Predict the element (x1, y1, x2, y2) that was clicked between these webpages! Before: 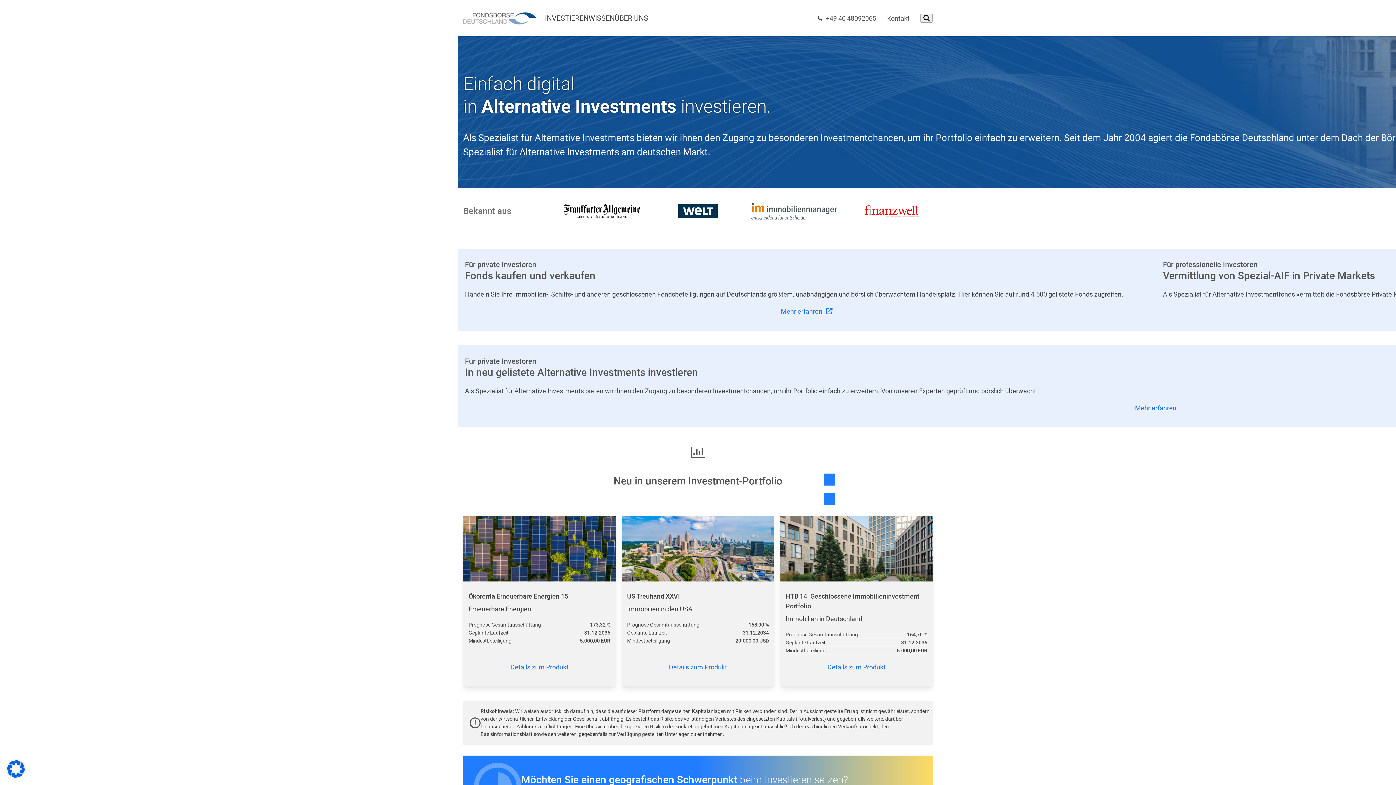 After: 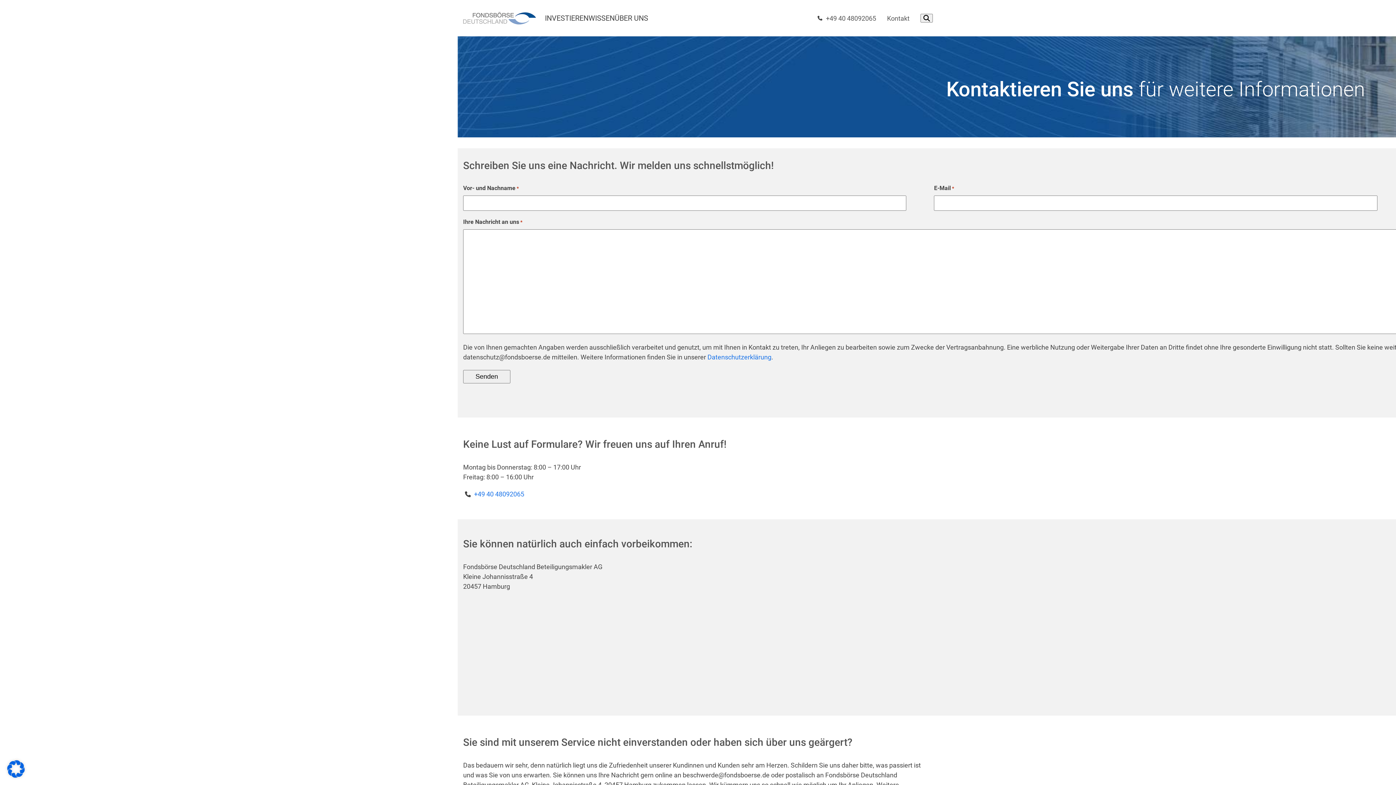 Action: bbox: (887, 13, 909, 23) label: Kontakt